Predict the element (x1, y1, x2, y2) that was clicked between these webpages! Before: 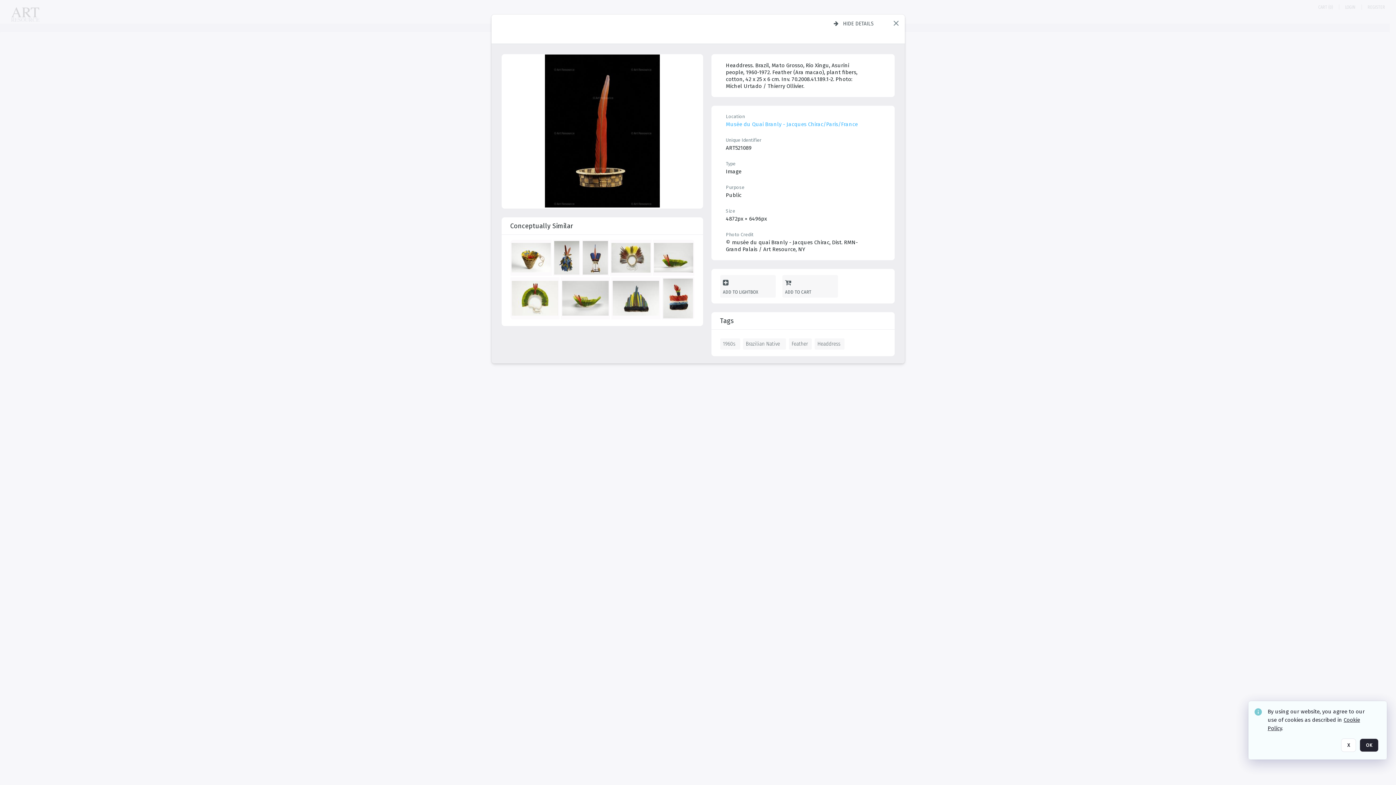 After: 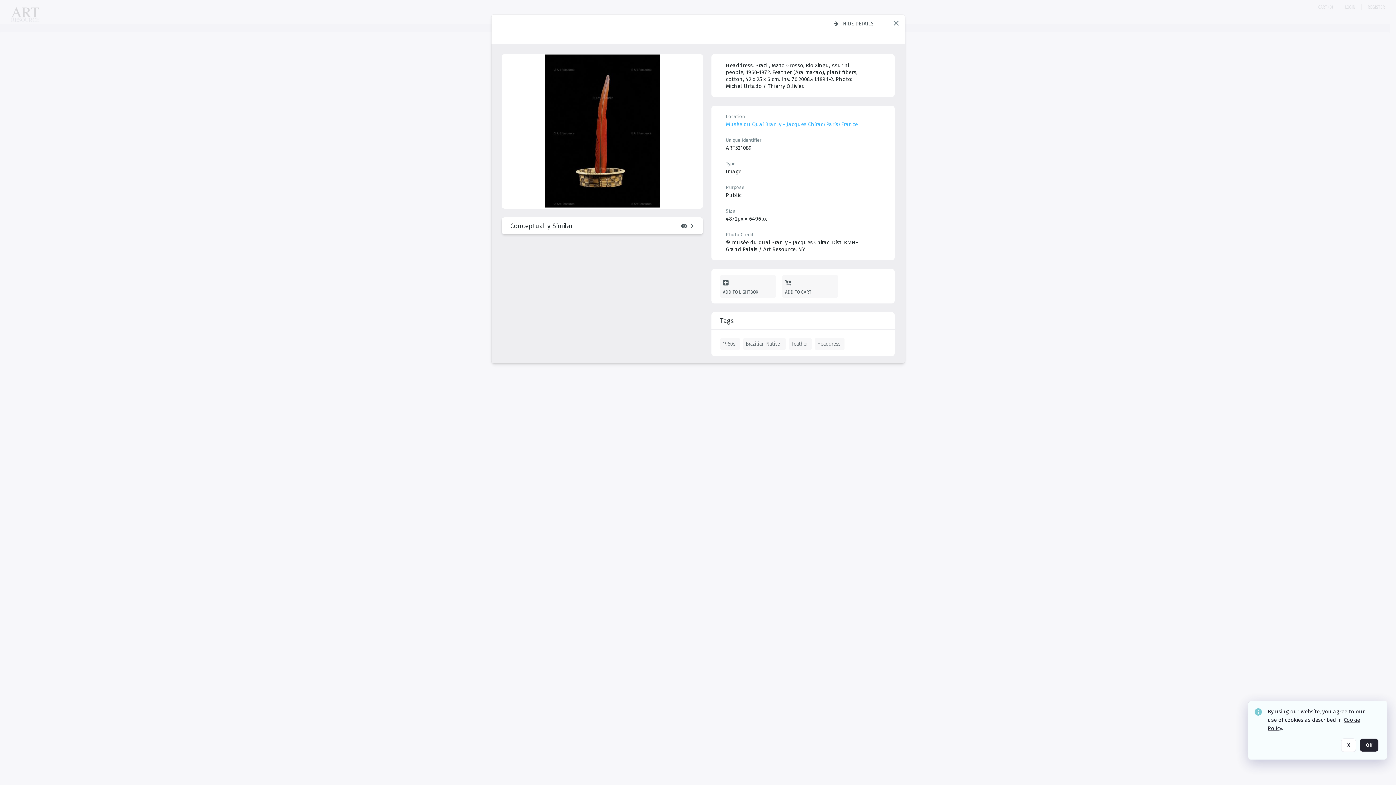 Action: bbox: (510, 217, 694, 234) label: Conceptually similar